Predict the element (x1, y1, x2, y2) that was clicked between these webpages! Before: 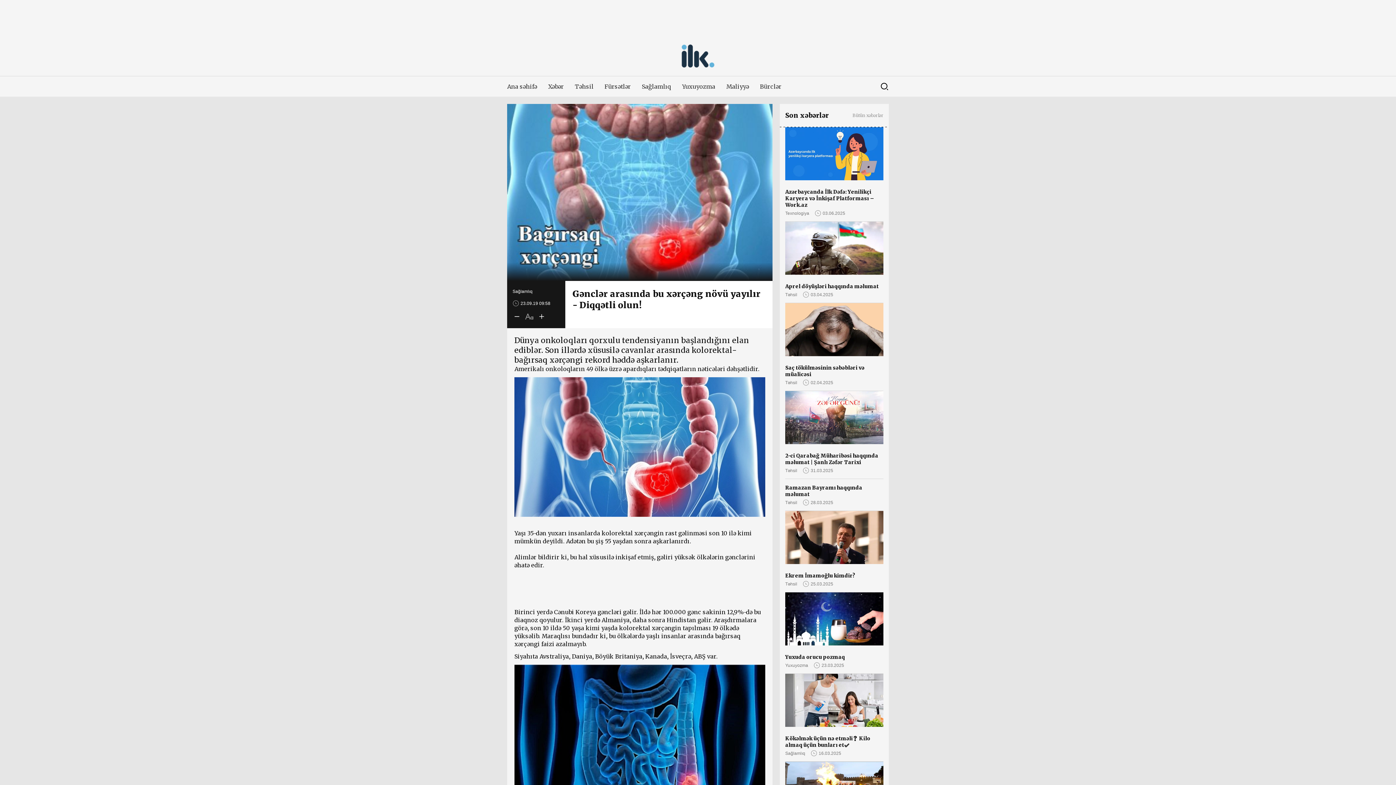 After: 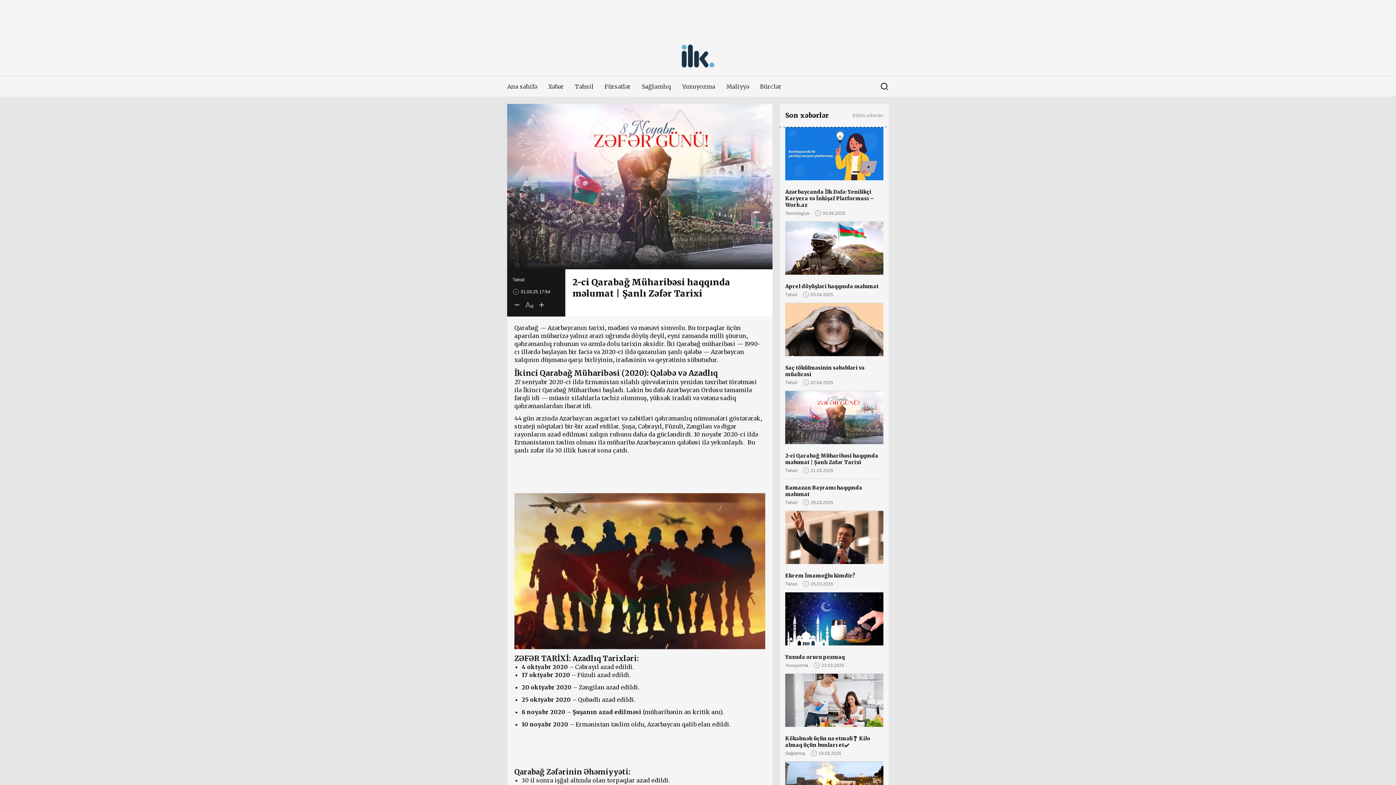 Action: label: 2-ci Qarabağ Müharibəsi haqqında məlumat | Şanlı Zəfər Tarixi
Təhsil
31.03.2025 bbox: (785, 447, 883, 479)